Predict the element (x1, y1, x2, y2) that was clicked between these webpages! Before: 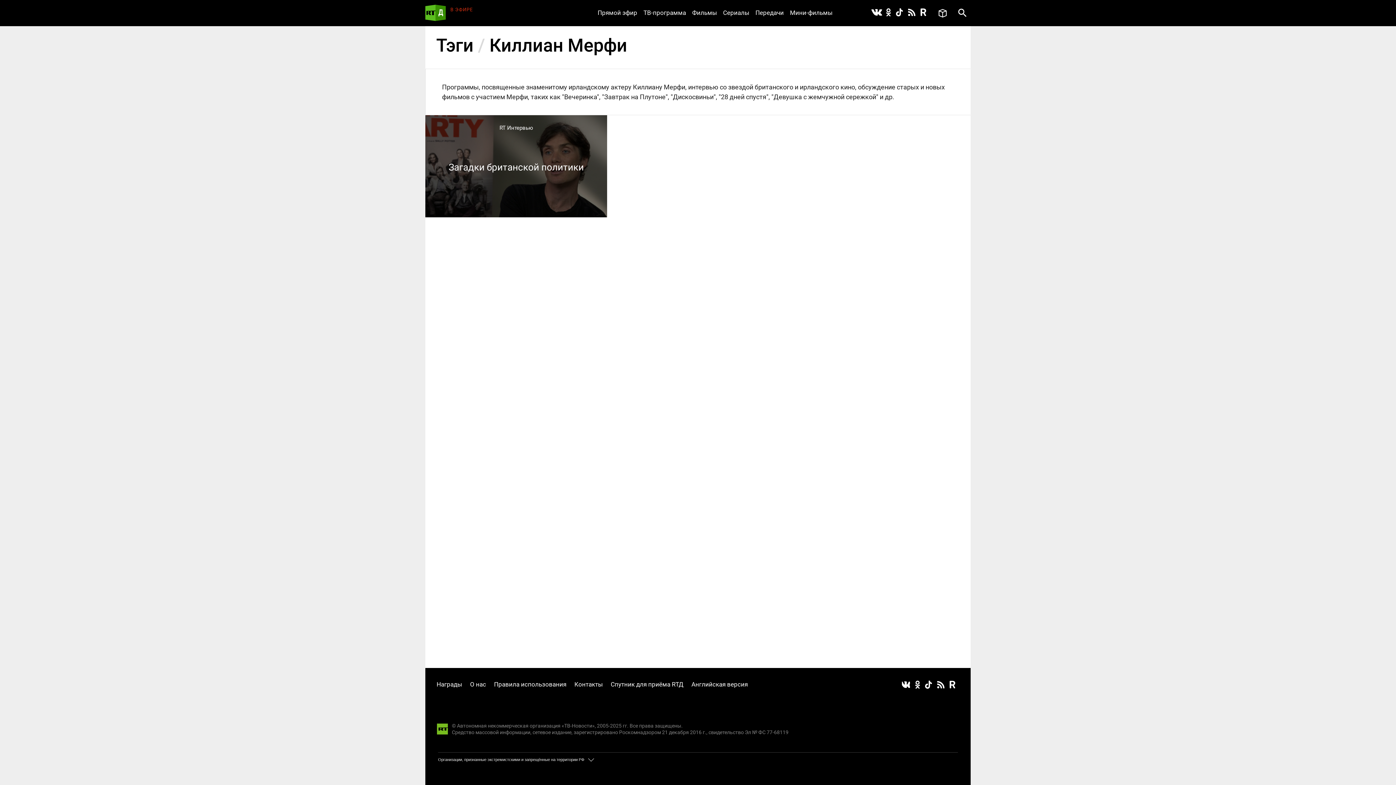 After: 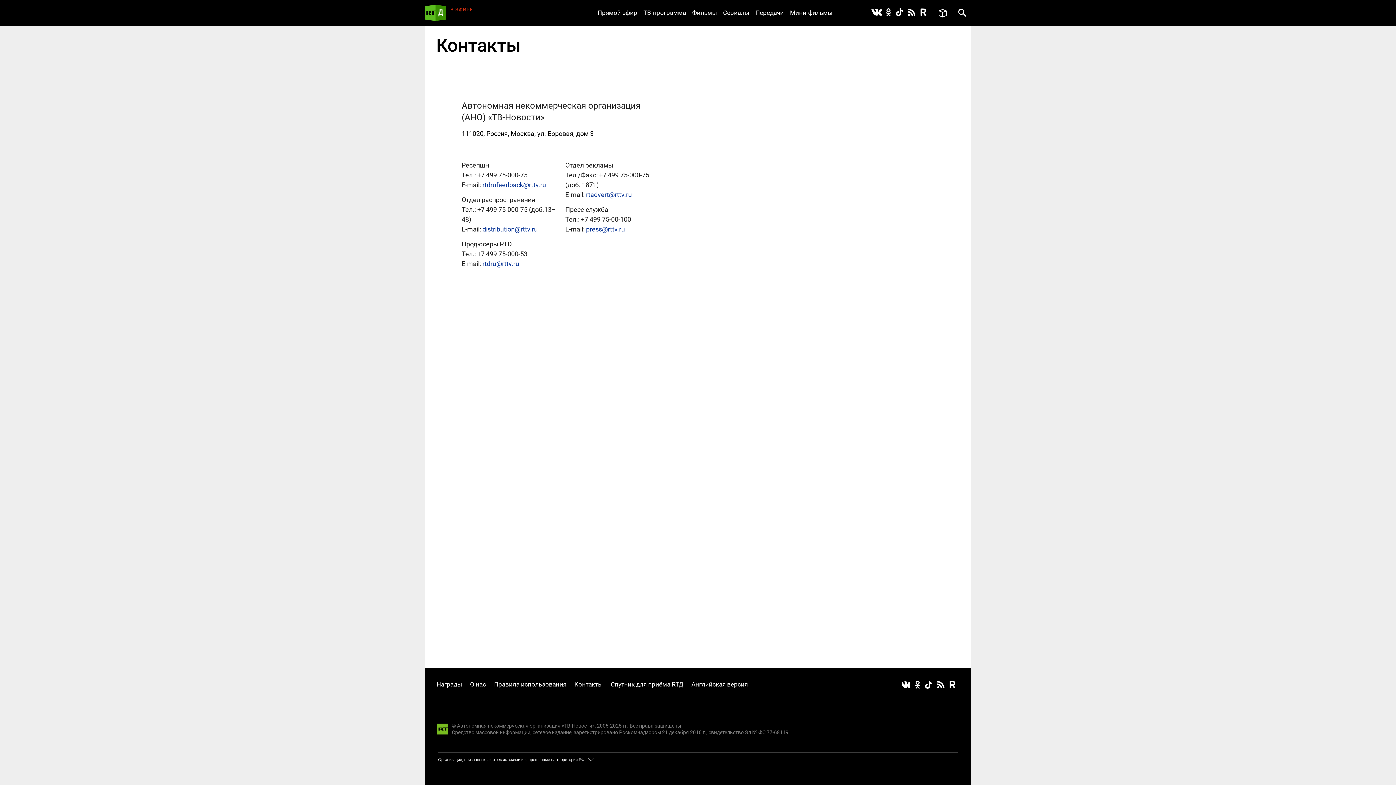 Action: bbox: (574, 681, 602, 688) label: Контакты